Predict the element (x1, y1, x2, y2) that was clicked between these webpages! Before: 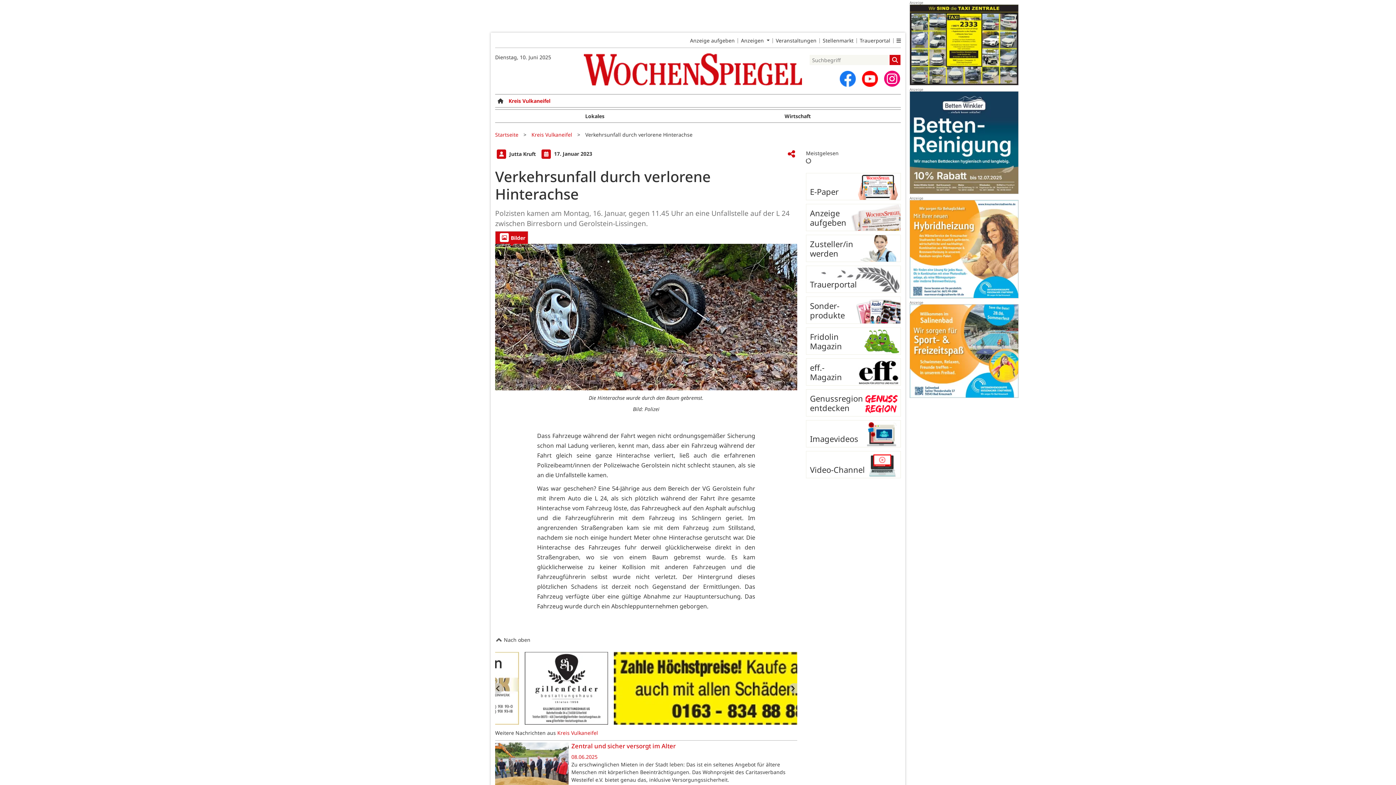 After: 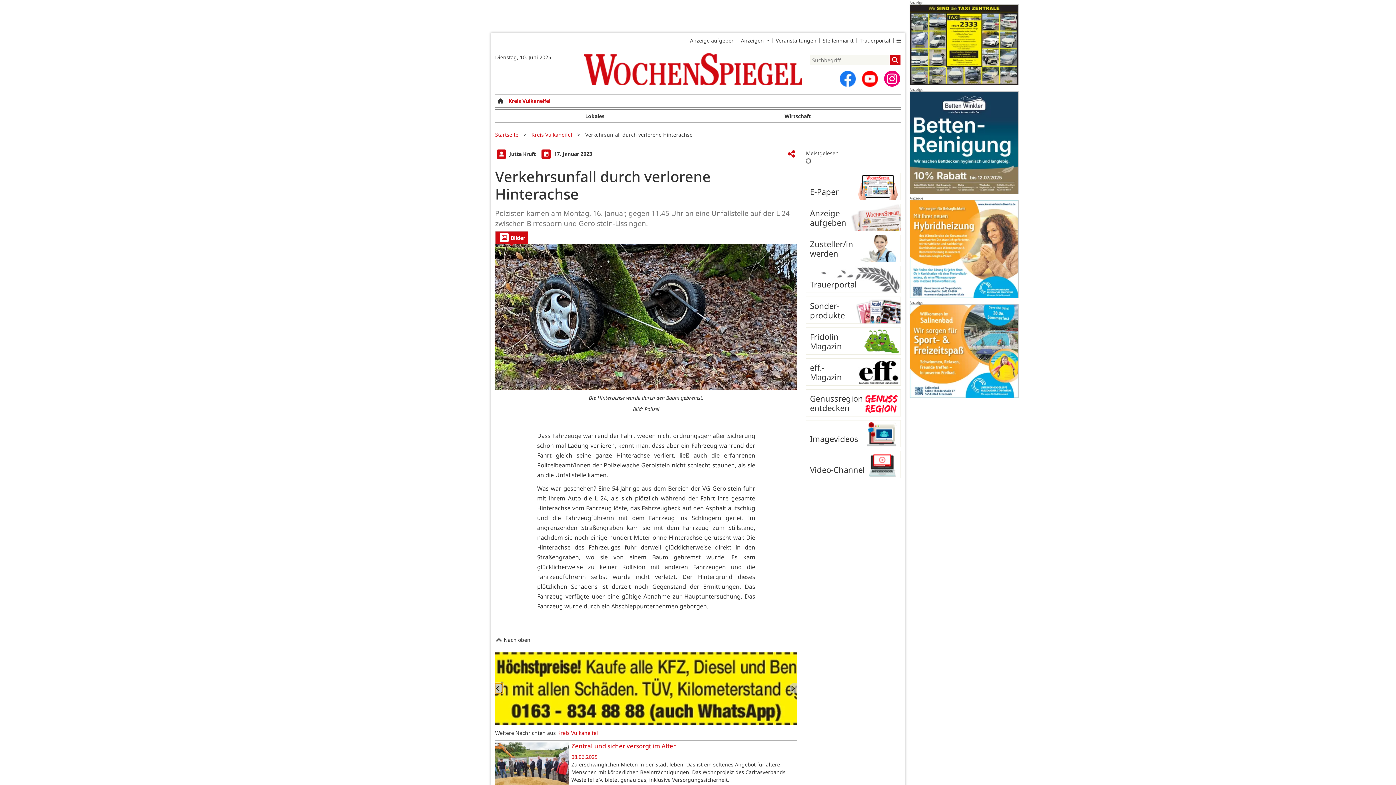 Action: label: Letzte bbox: (495, 683, 502, 693)